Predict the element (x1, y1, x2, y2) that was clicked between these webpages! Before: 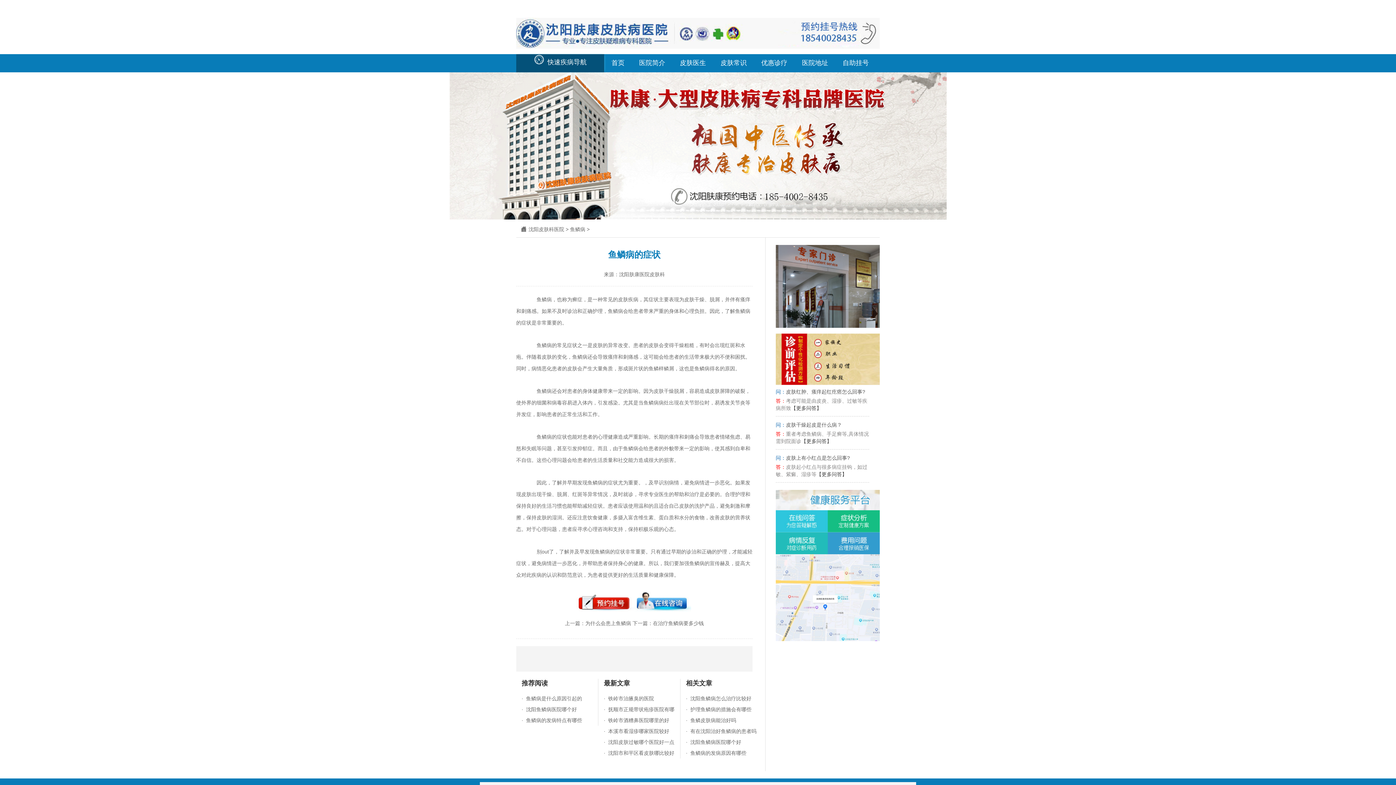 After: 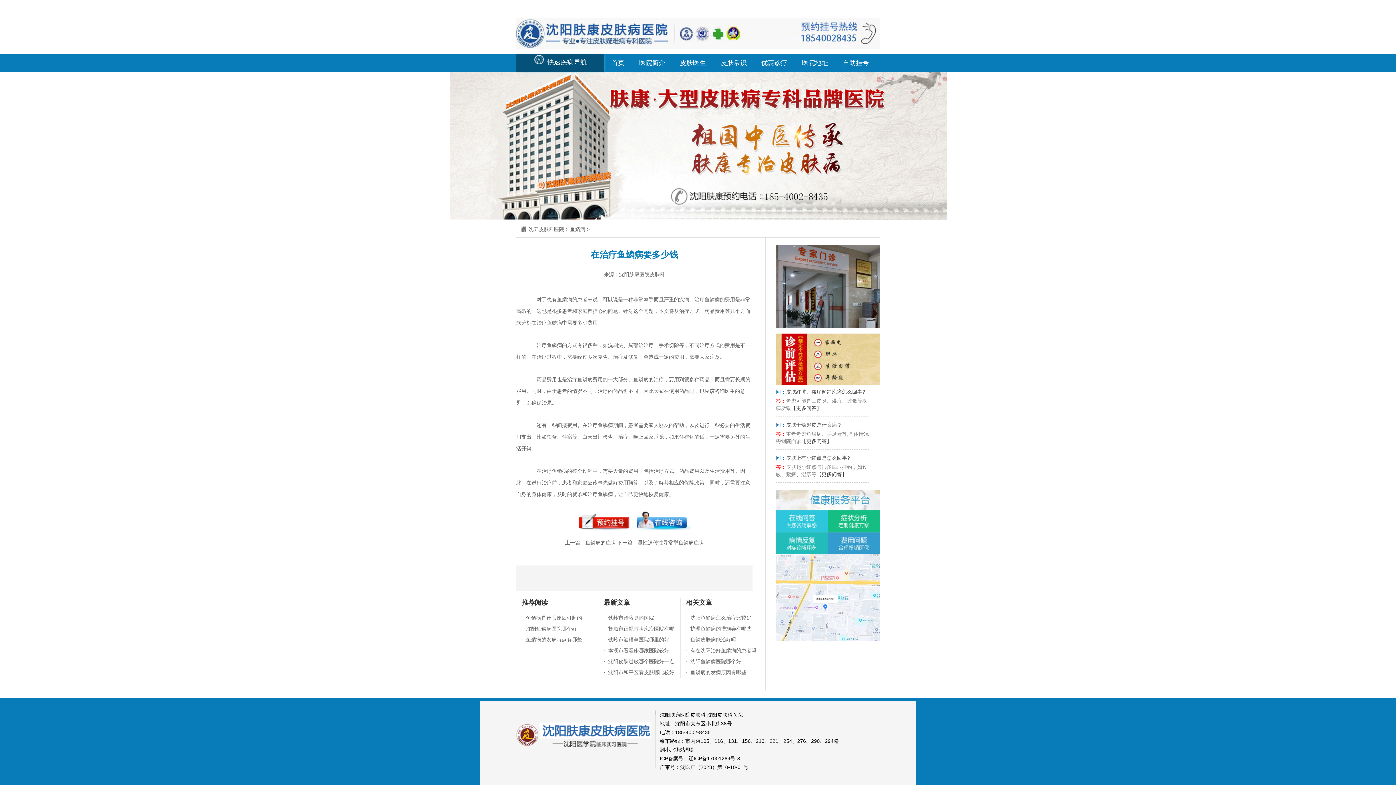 Action: bbox: (653, 620, 704, 626) label: 在治疗鱼鳞病要多少钱